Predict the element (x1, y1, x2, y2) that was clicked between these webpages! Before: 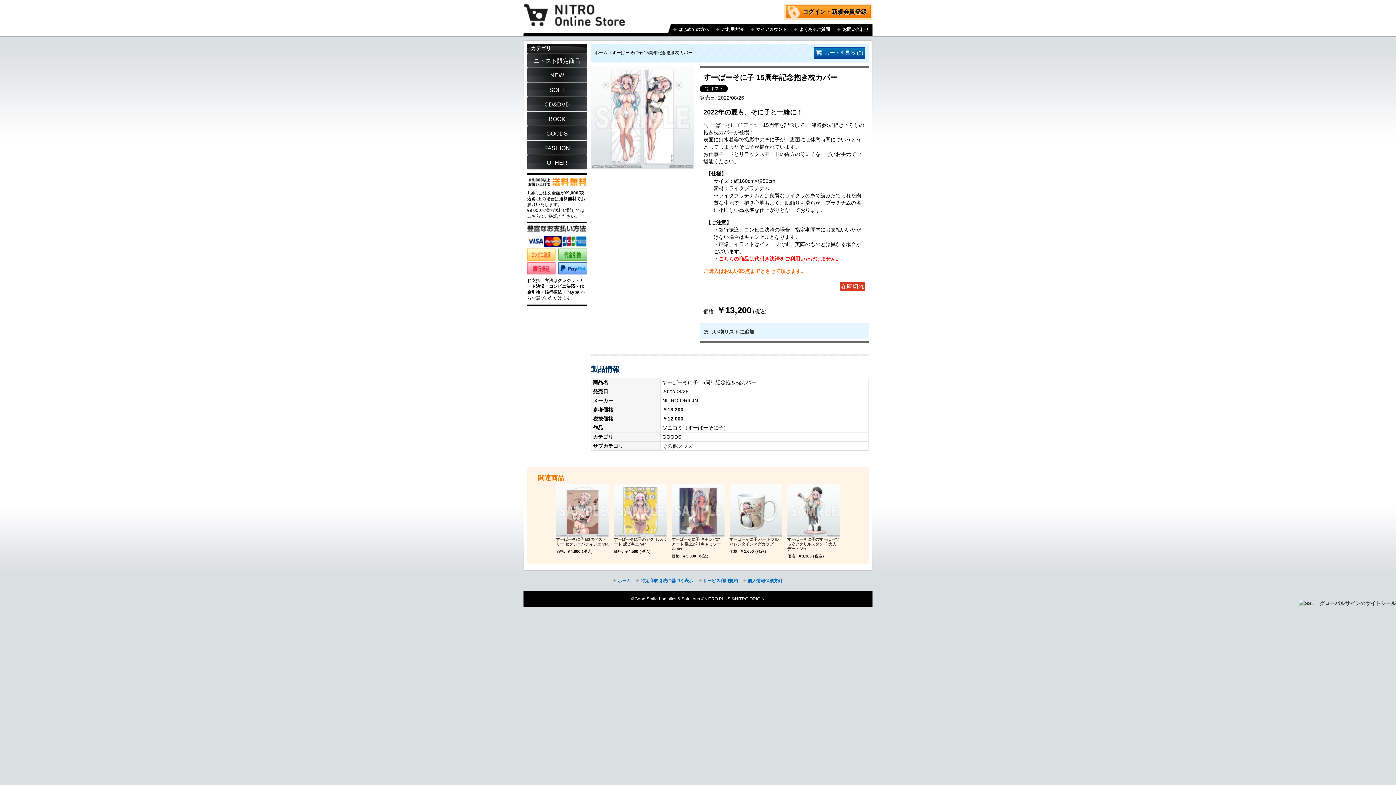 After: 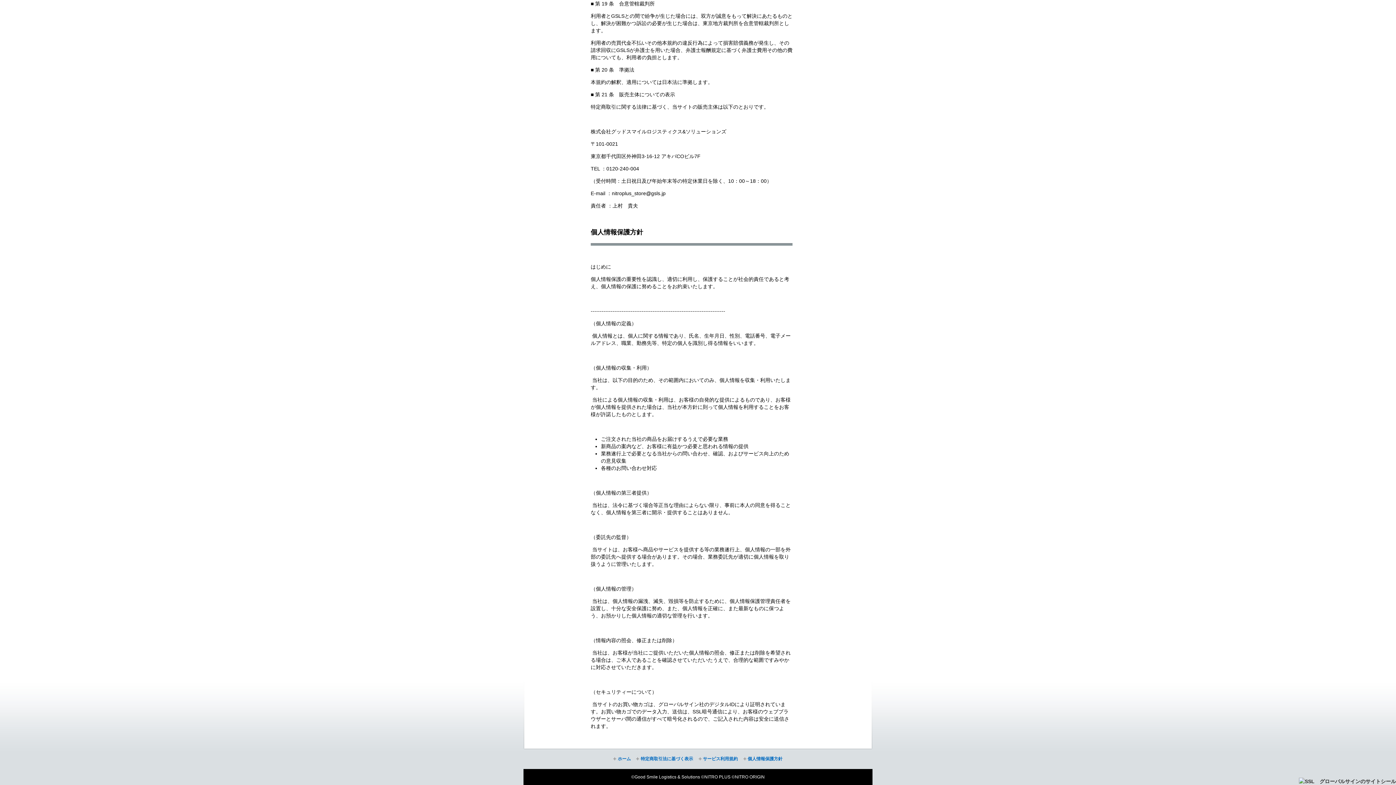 Action: label: 個人情報保護方針 bbox: (743, 578, 782, 583)